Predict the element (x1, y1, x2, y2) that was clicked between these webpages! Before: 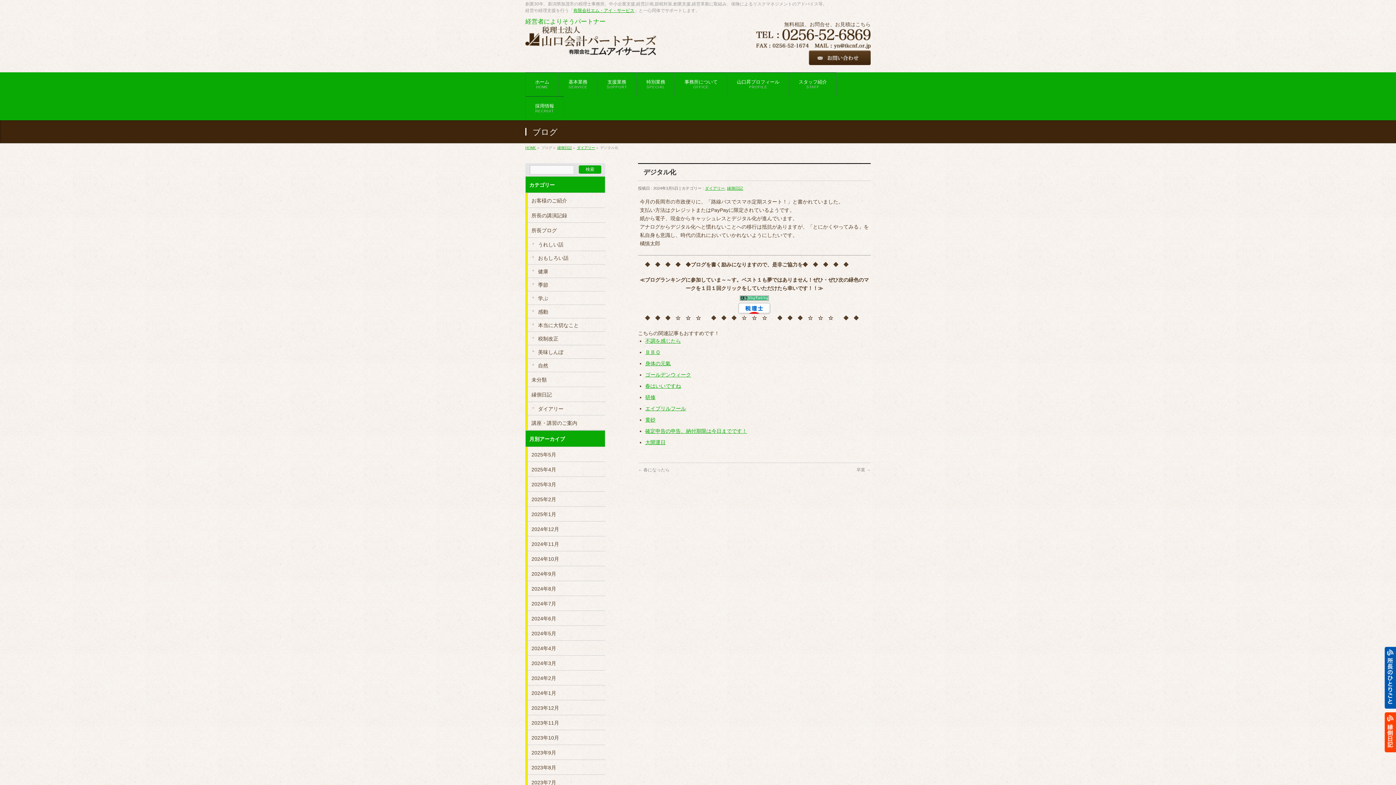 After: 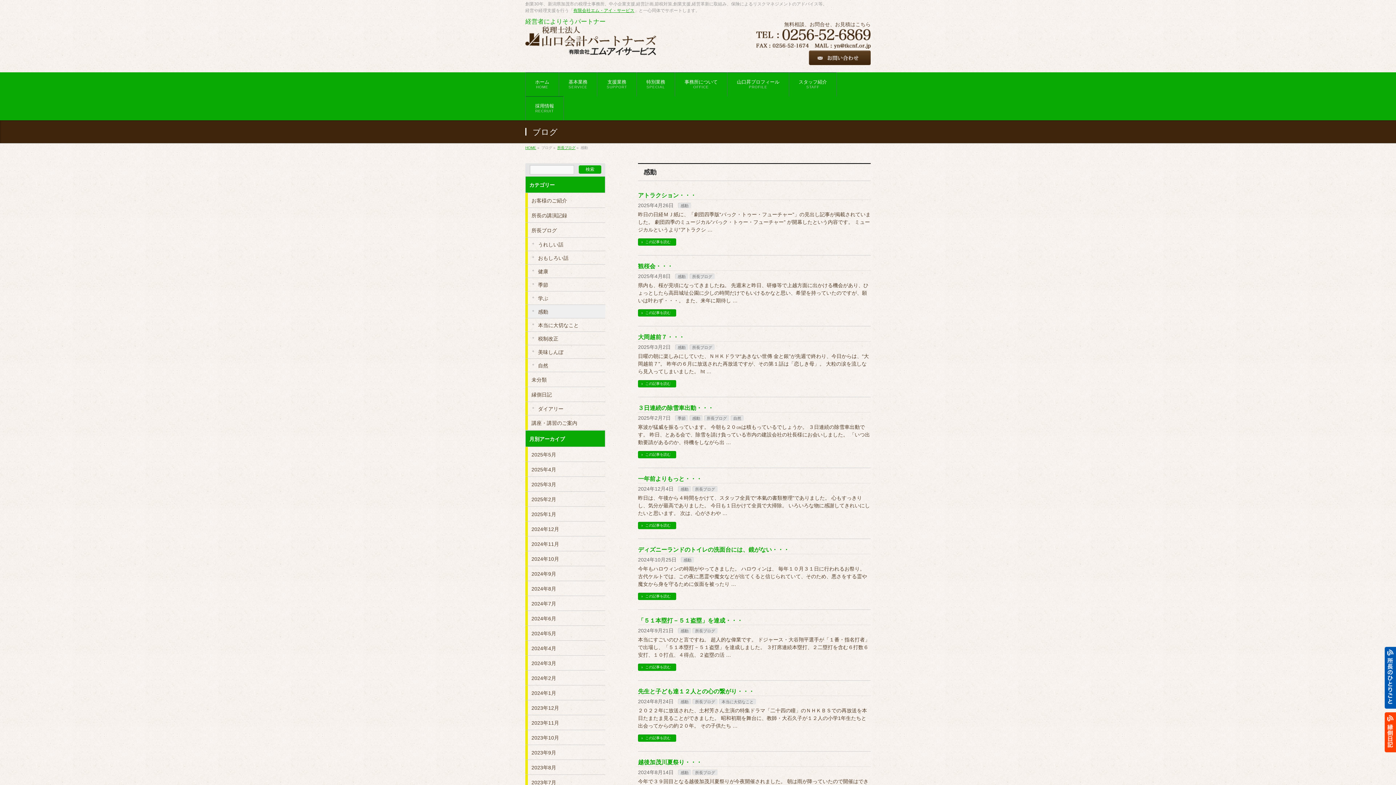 Action: label: 感動 bbox: (525, 305, 605, 318)